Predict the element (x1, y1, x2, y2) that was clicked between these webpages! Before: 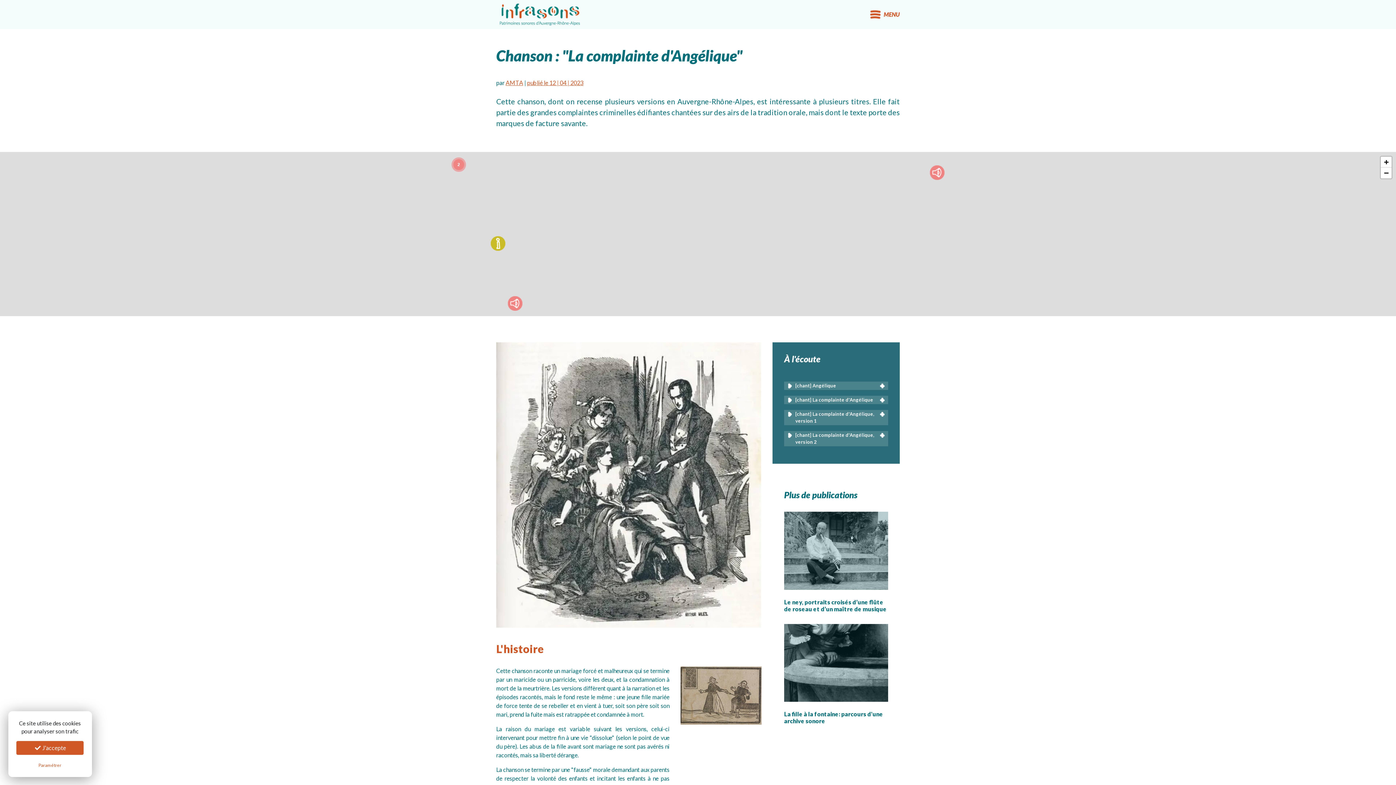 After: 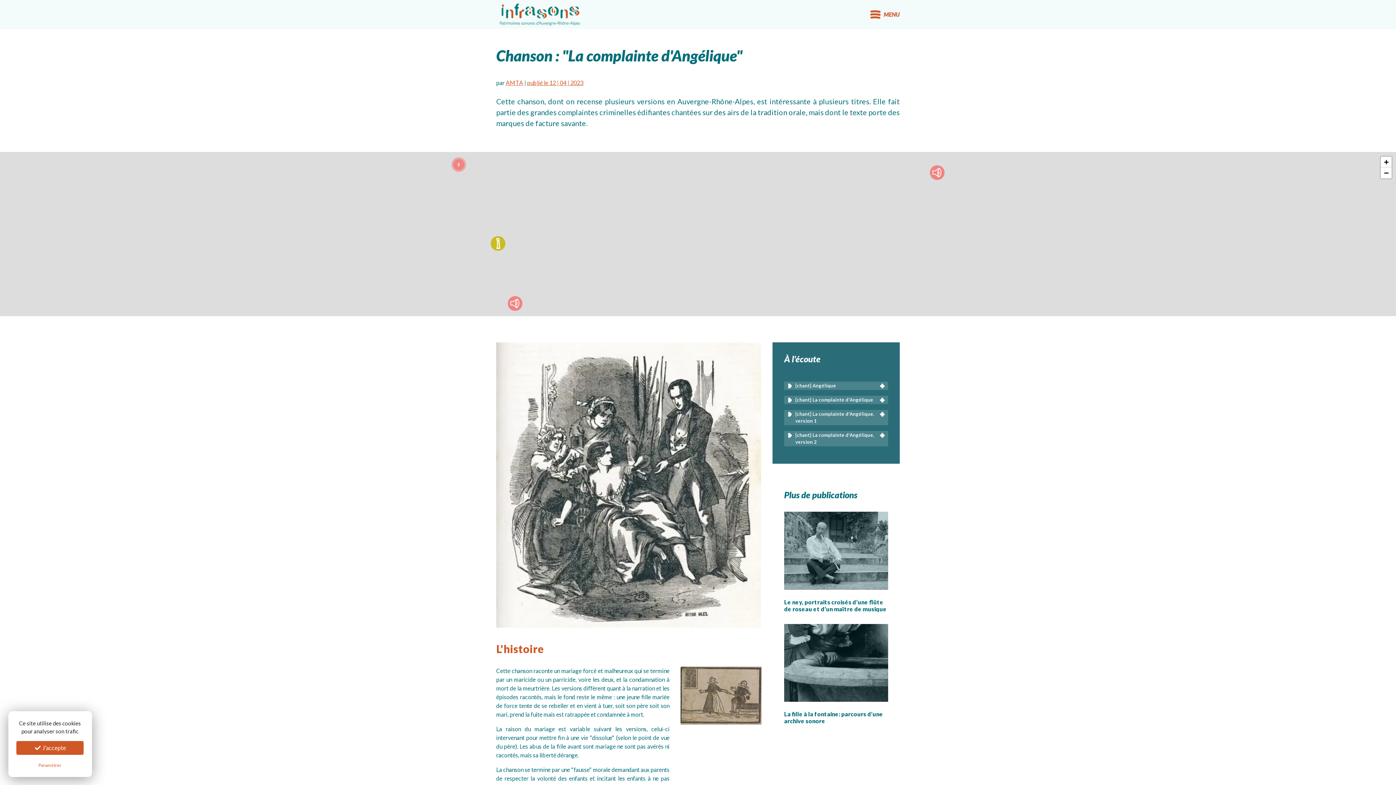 Action: bbox: (490, 236, 505, 251)